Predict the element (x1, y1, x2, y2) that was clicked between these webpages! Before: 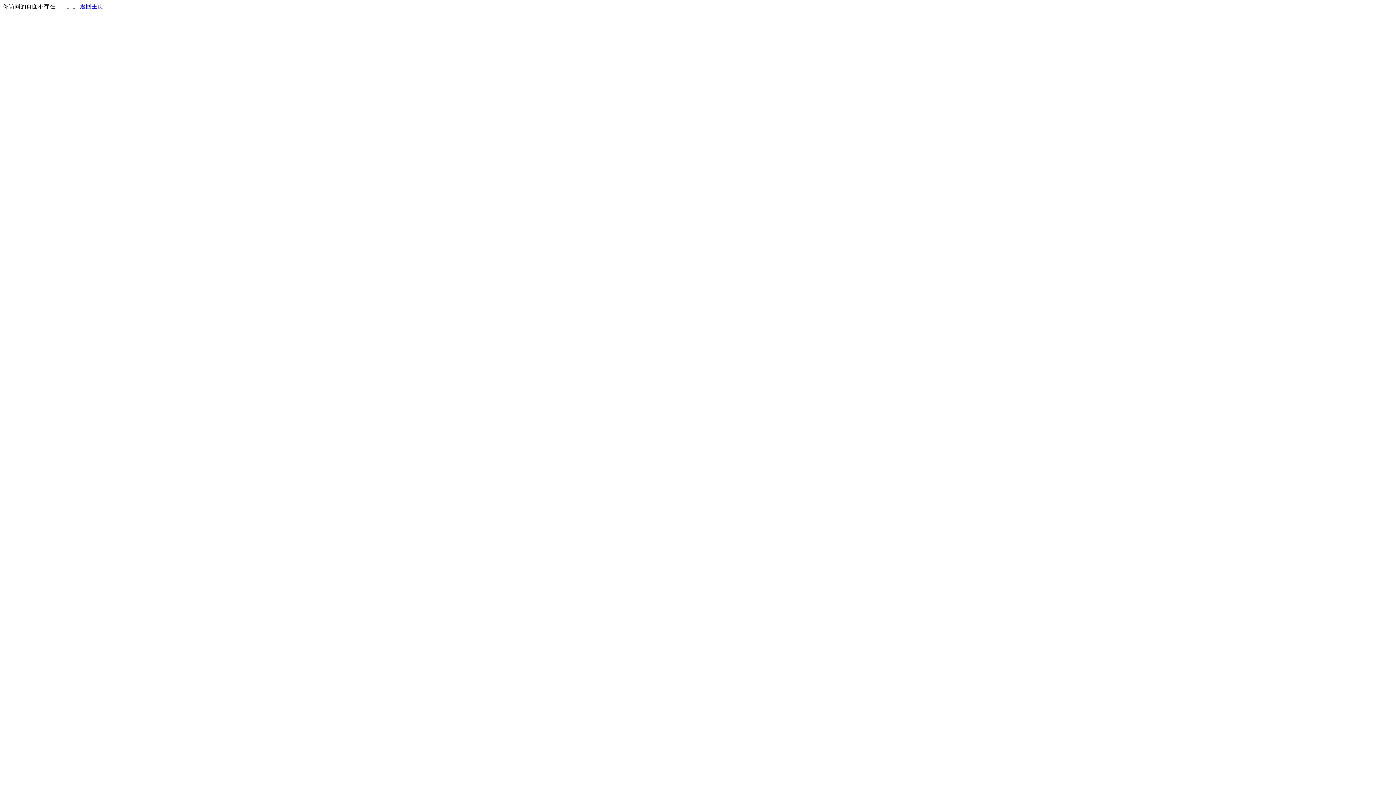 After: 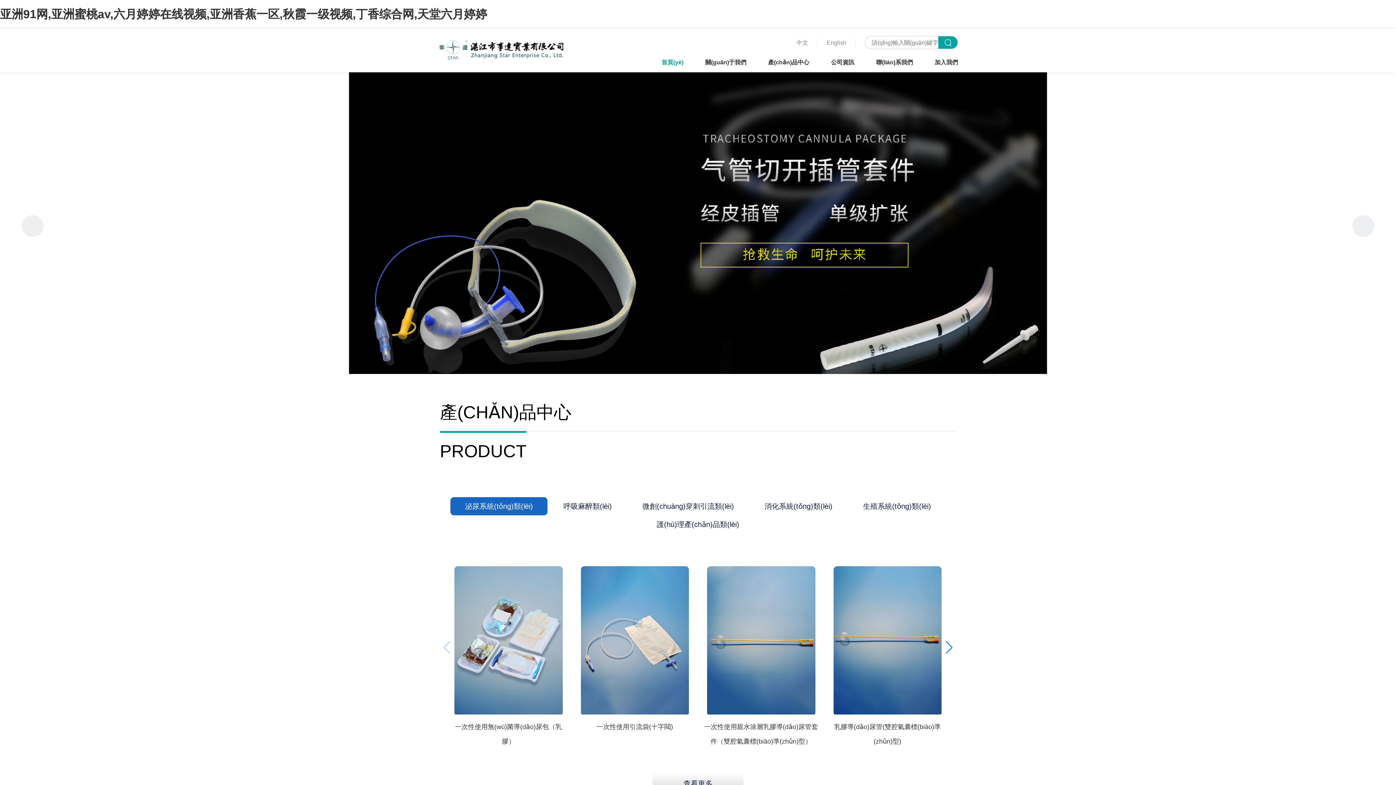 Action: label: 返回主页 bbox: (80, 3, 103, 9)